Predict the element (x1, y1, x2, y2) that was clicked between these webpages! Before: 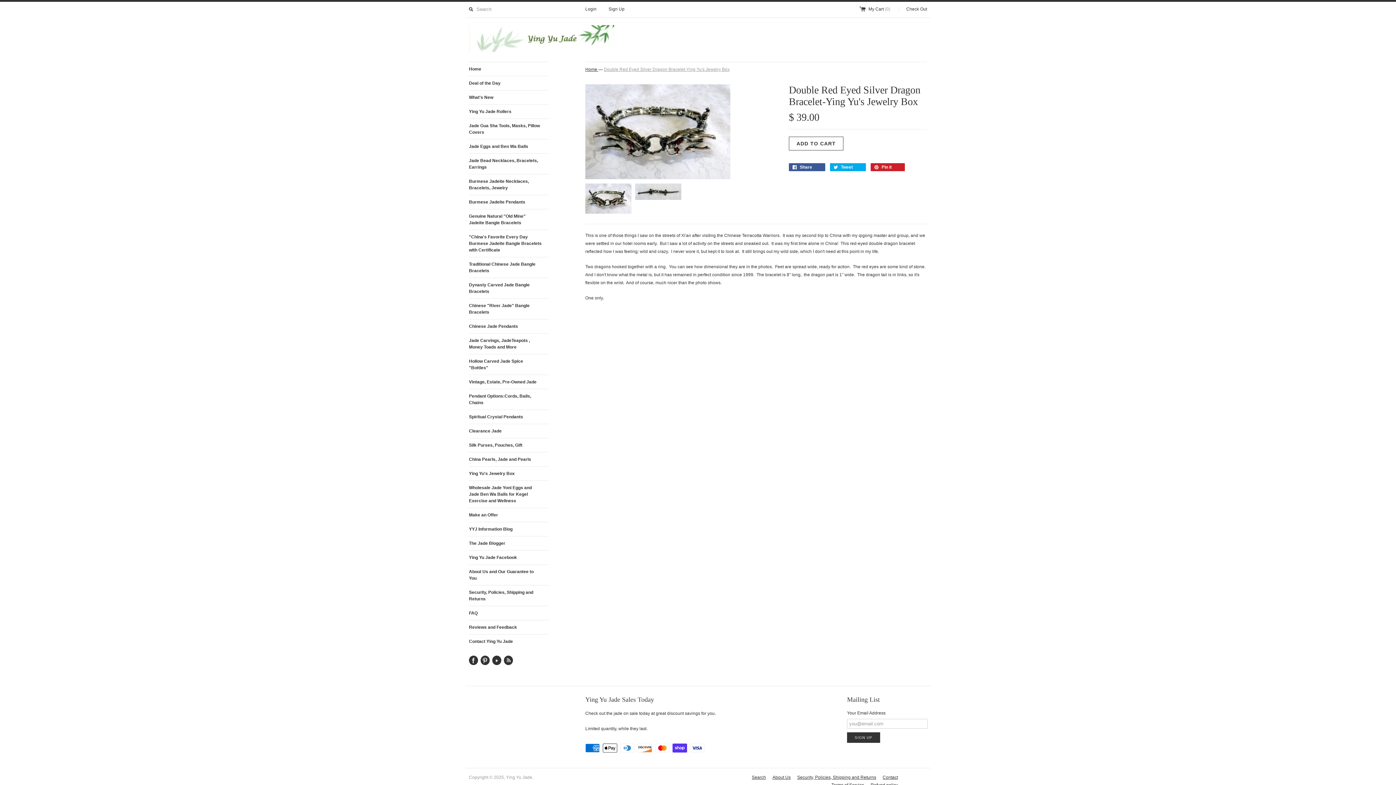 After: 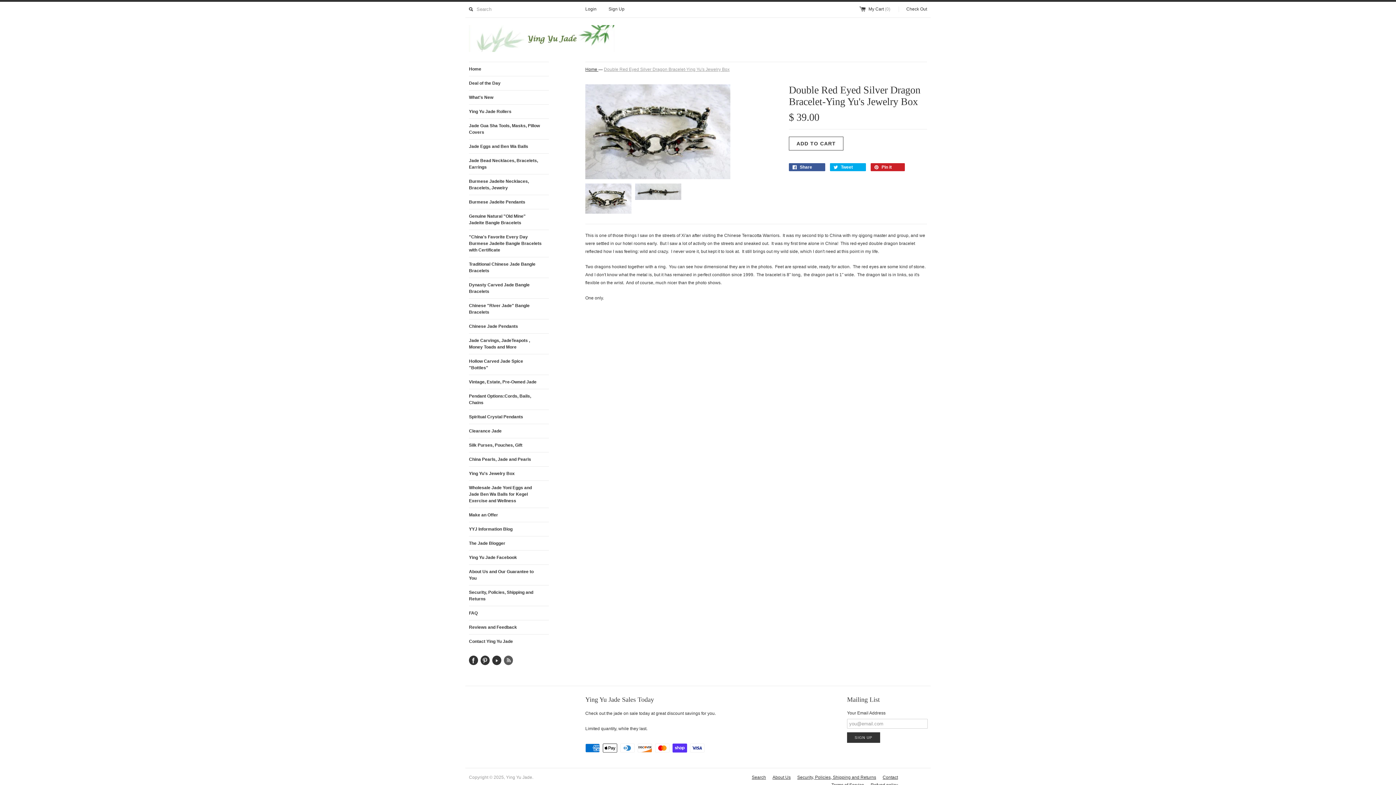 Action: bbox: (504, 656, 513, 665)